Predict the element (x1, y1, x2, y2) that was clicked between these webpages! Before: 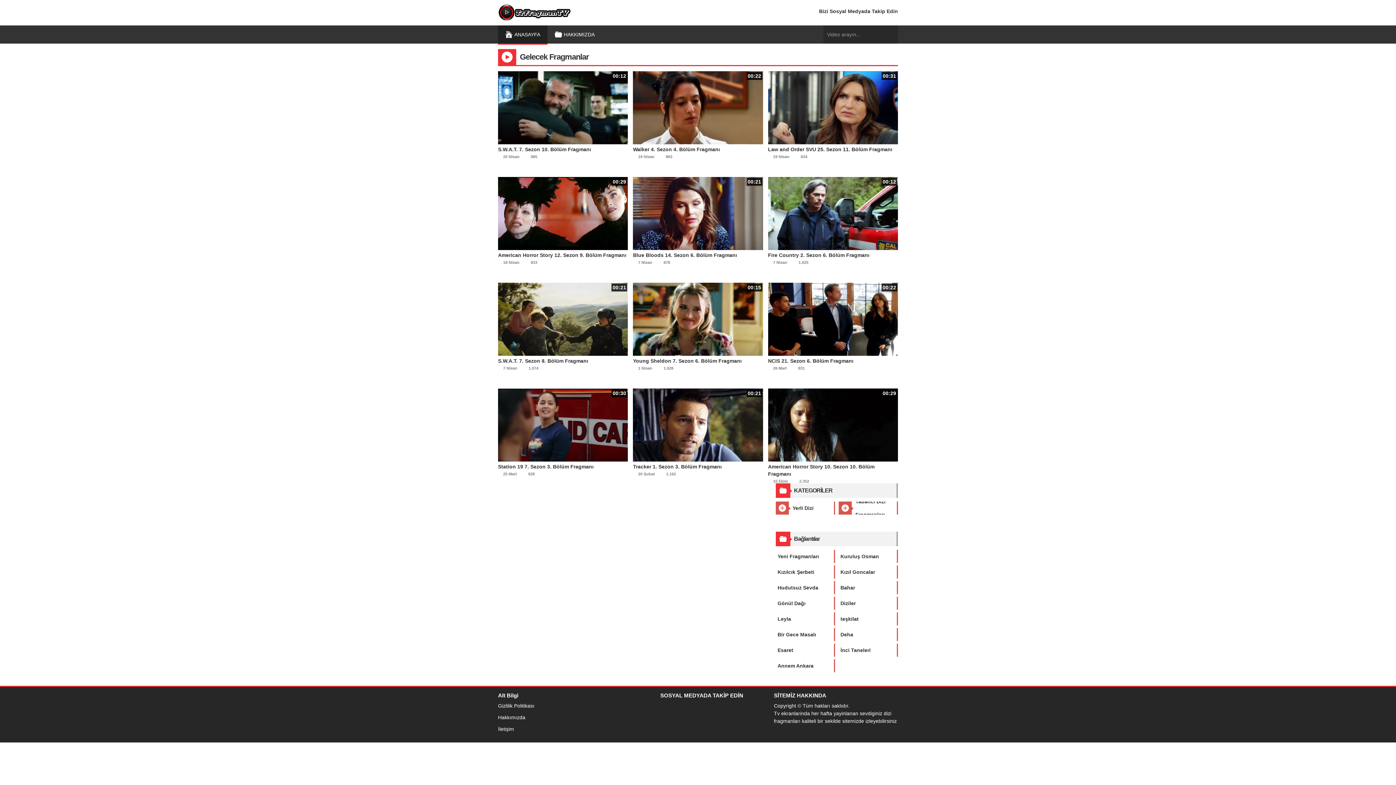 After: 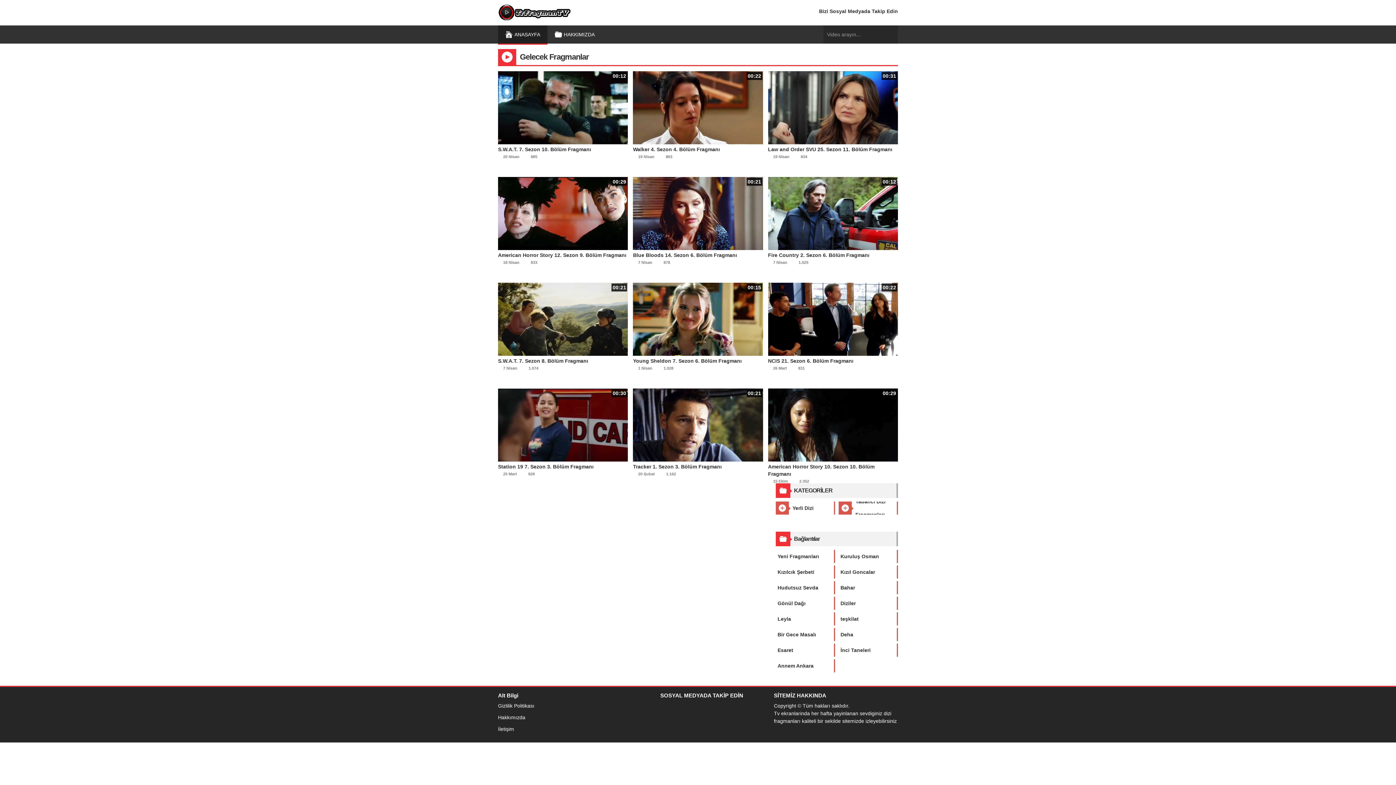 Action: label: 00:21 bbox: (498, 282, 628, 355)